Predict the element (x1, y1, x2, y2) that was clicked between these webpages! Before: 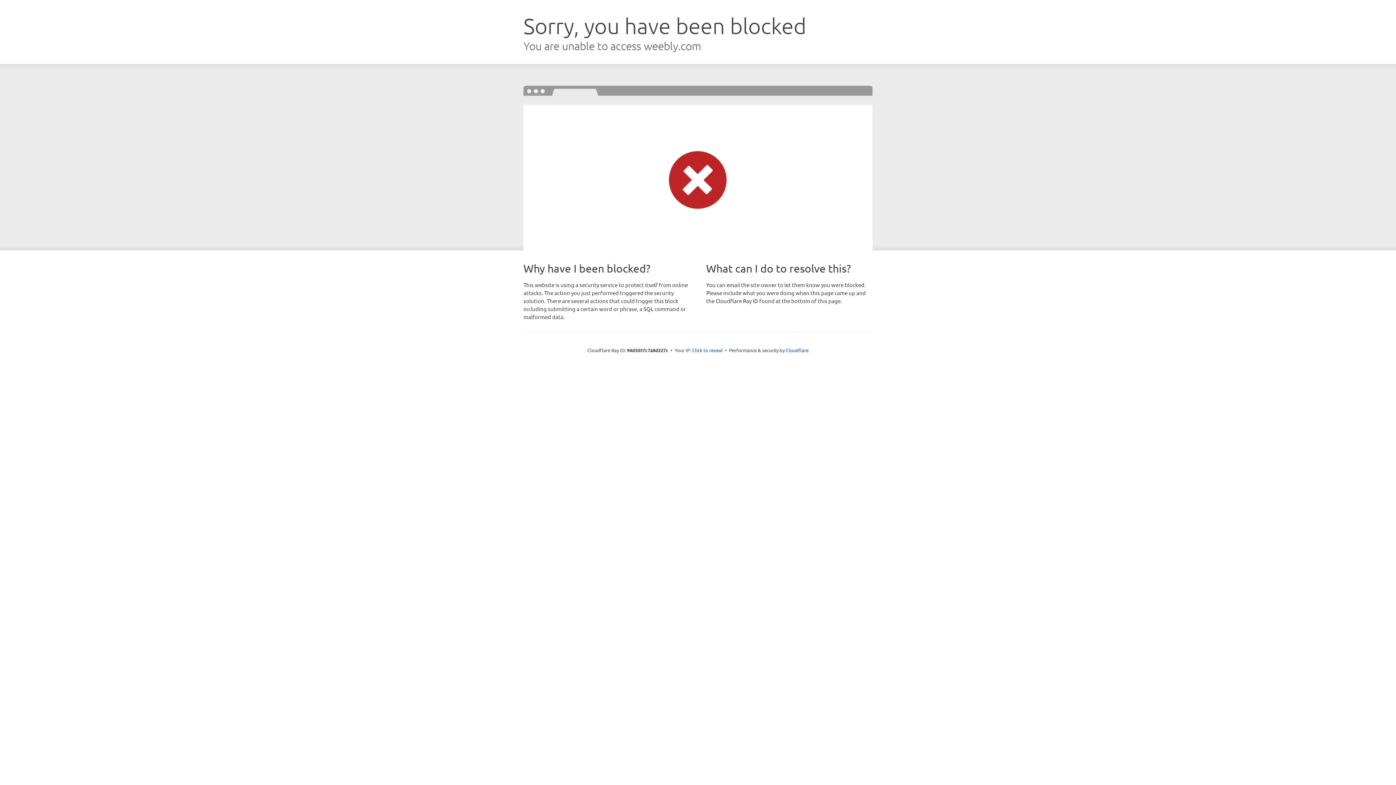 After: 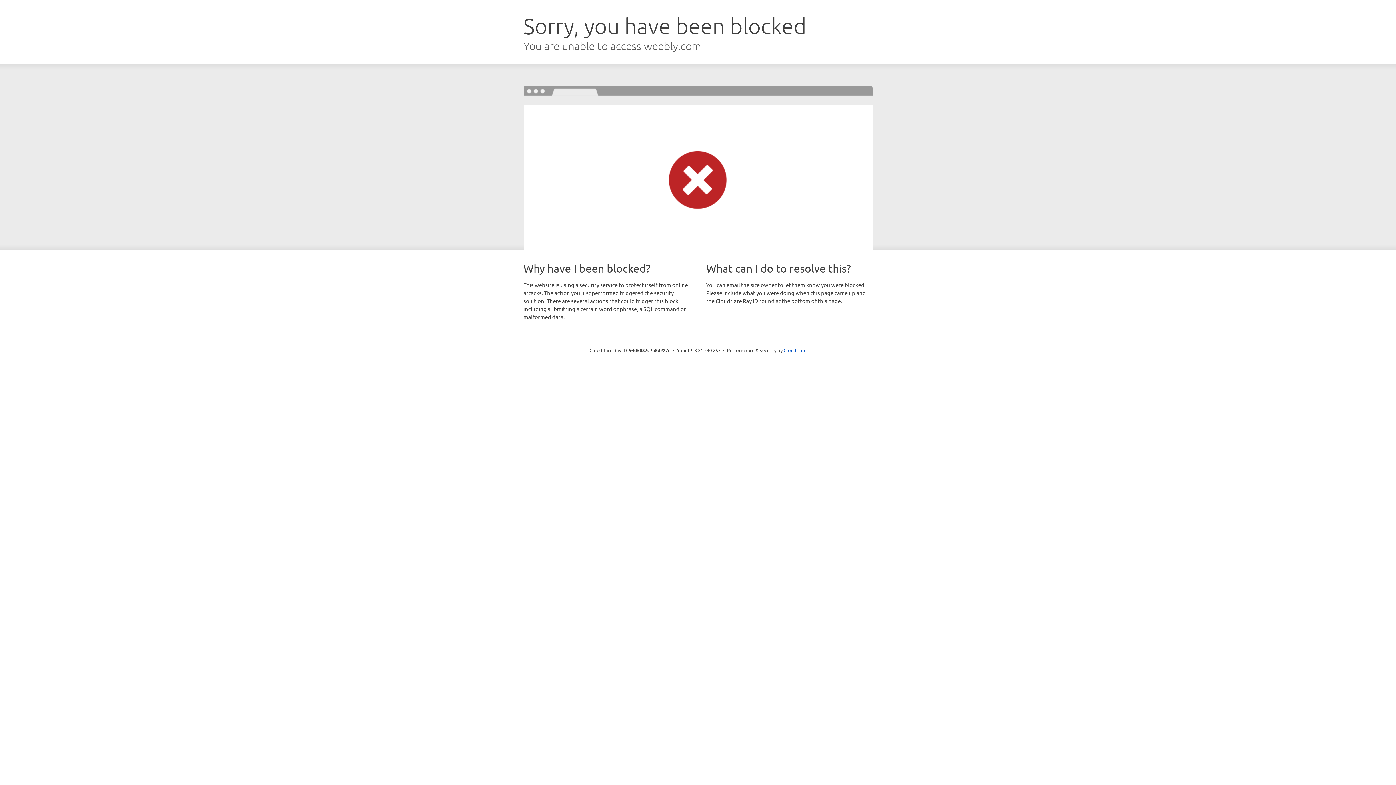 Action: label: Click to reveal bbox: (692, 346, 722, 353)